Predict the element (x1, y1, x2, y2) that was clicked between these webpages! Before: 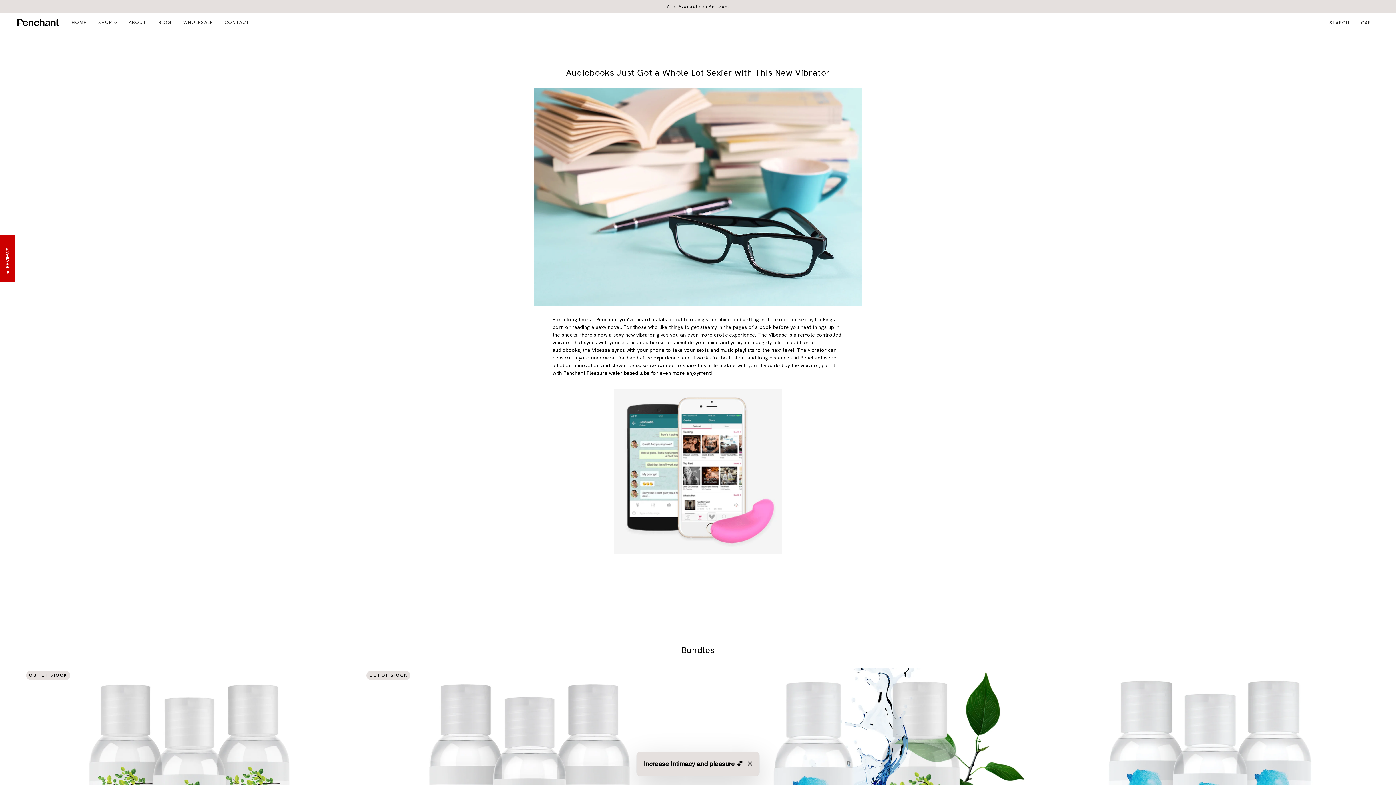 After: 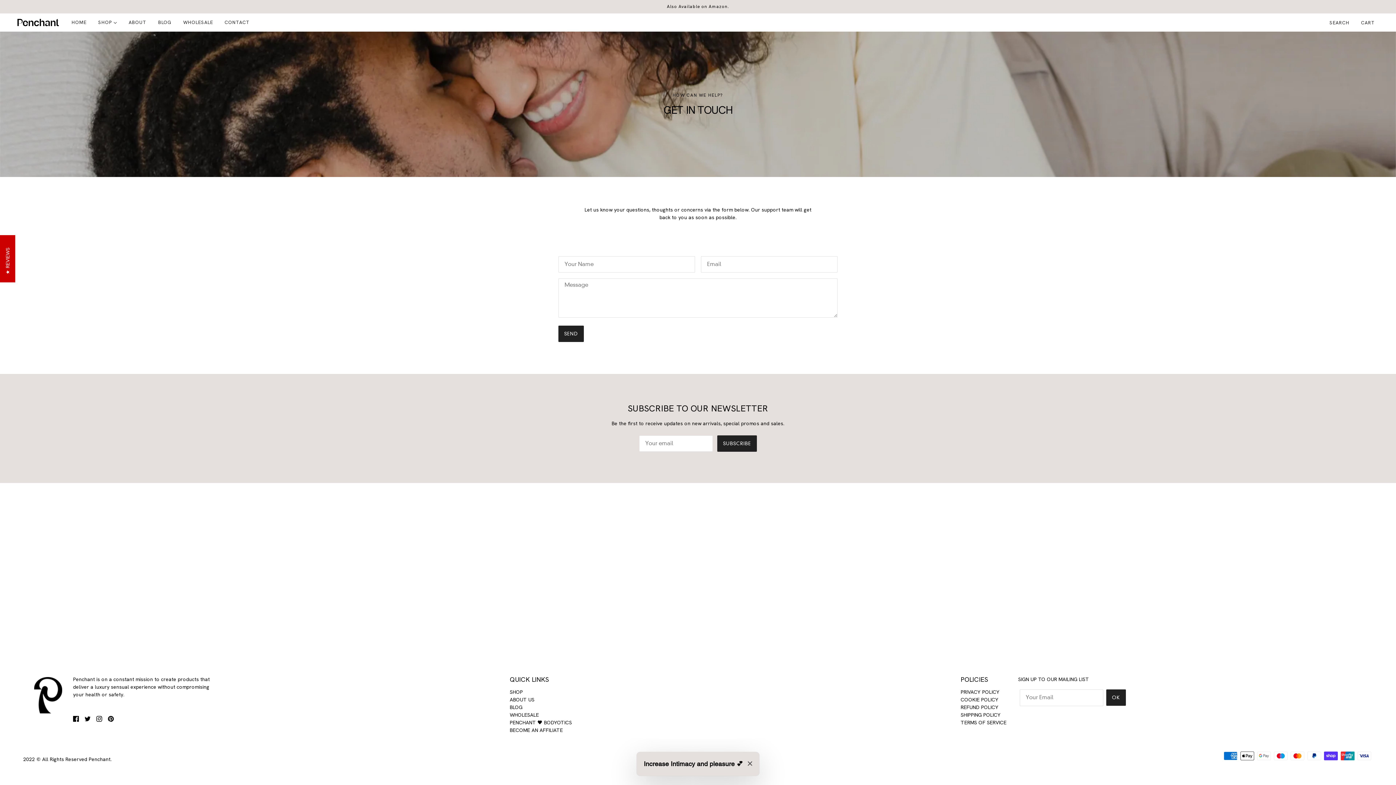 Action: label: CONTACT bbox: (218, 13, 255, 31)